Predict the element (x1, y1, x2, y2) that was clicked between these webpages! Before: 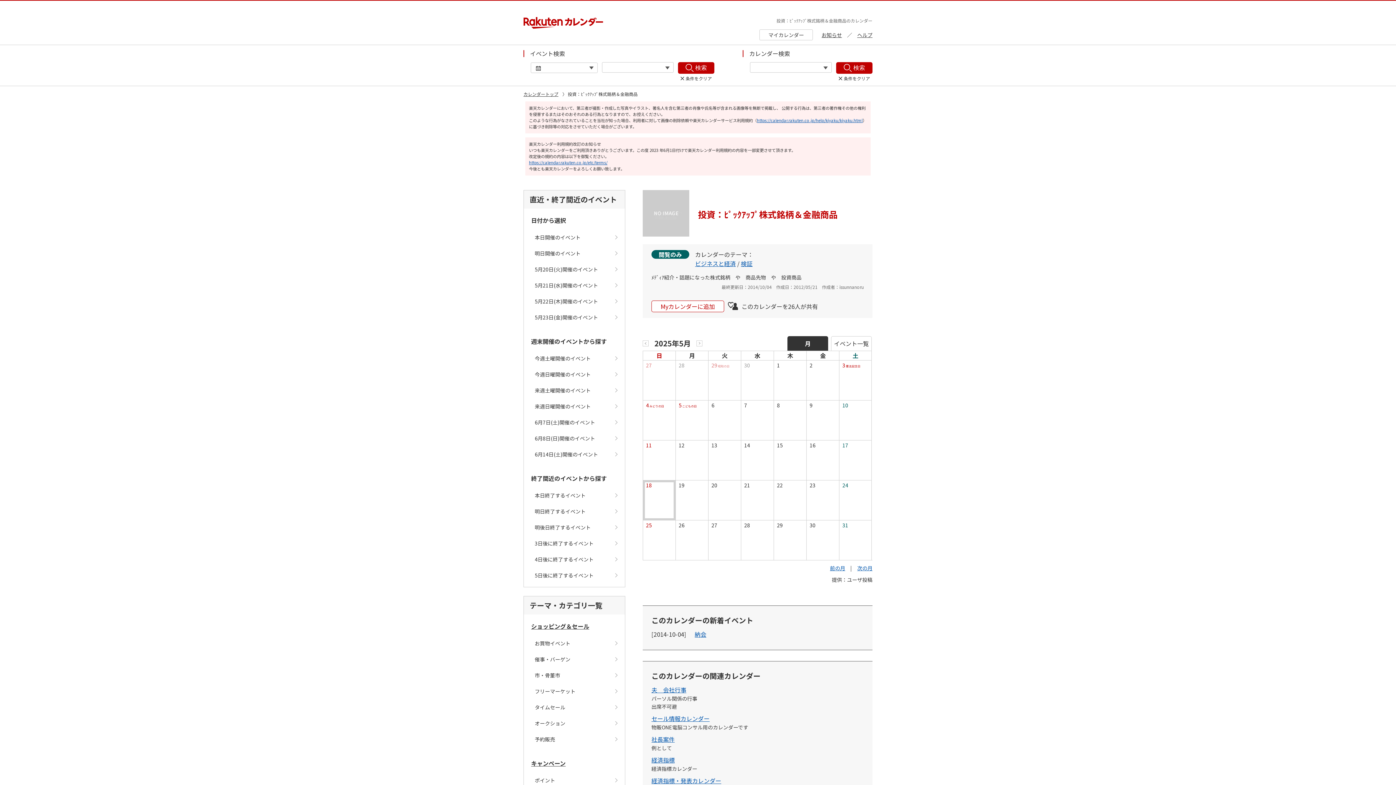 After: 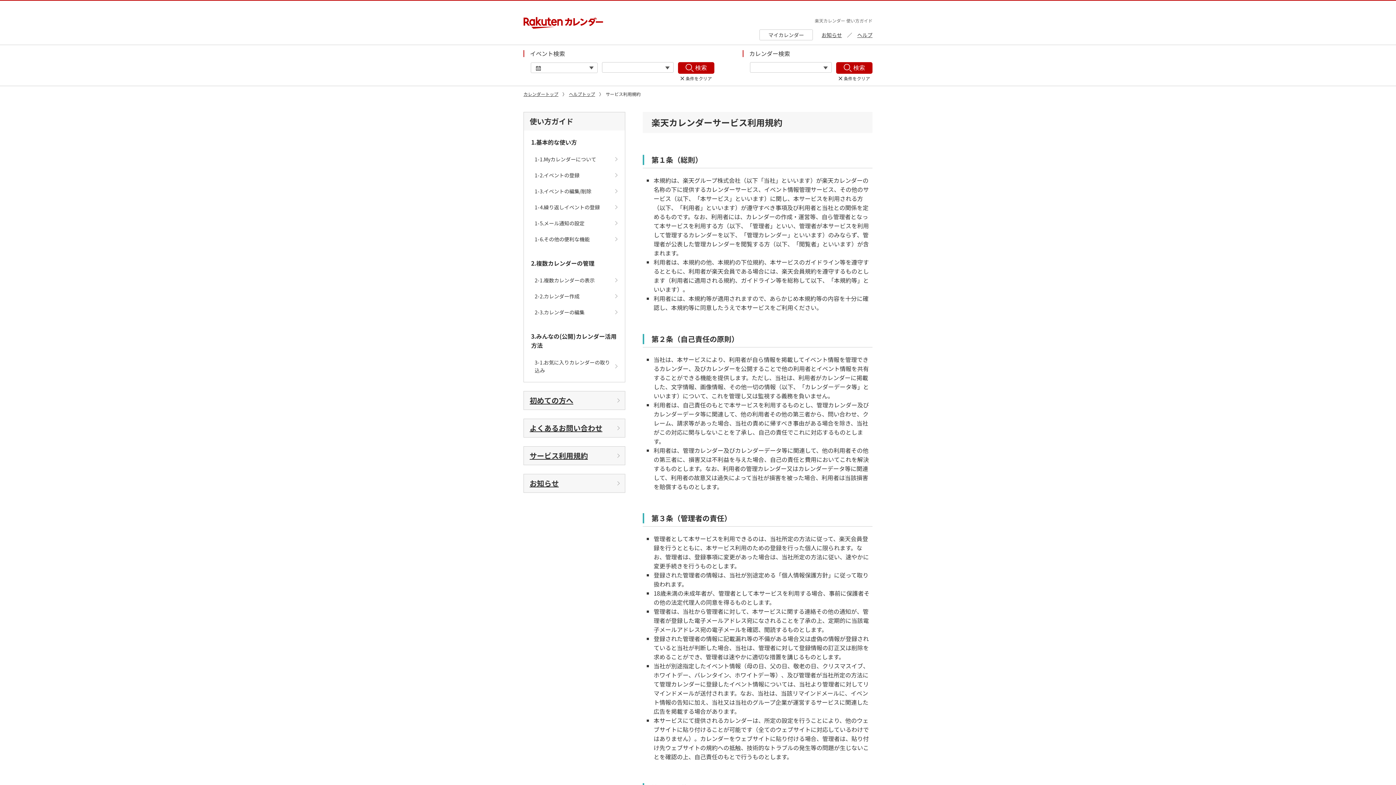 Action: label: https://calendar.rakuten.co.jp/help/kiyaku/kiyaku.html bbox: (757, 117, 862, 123)